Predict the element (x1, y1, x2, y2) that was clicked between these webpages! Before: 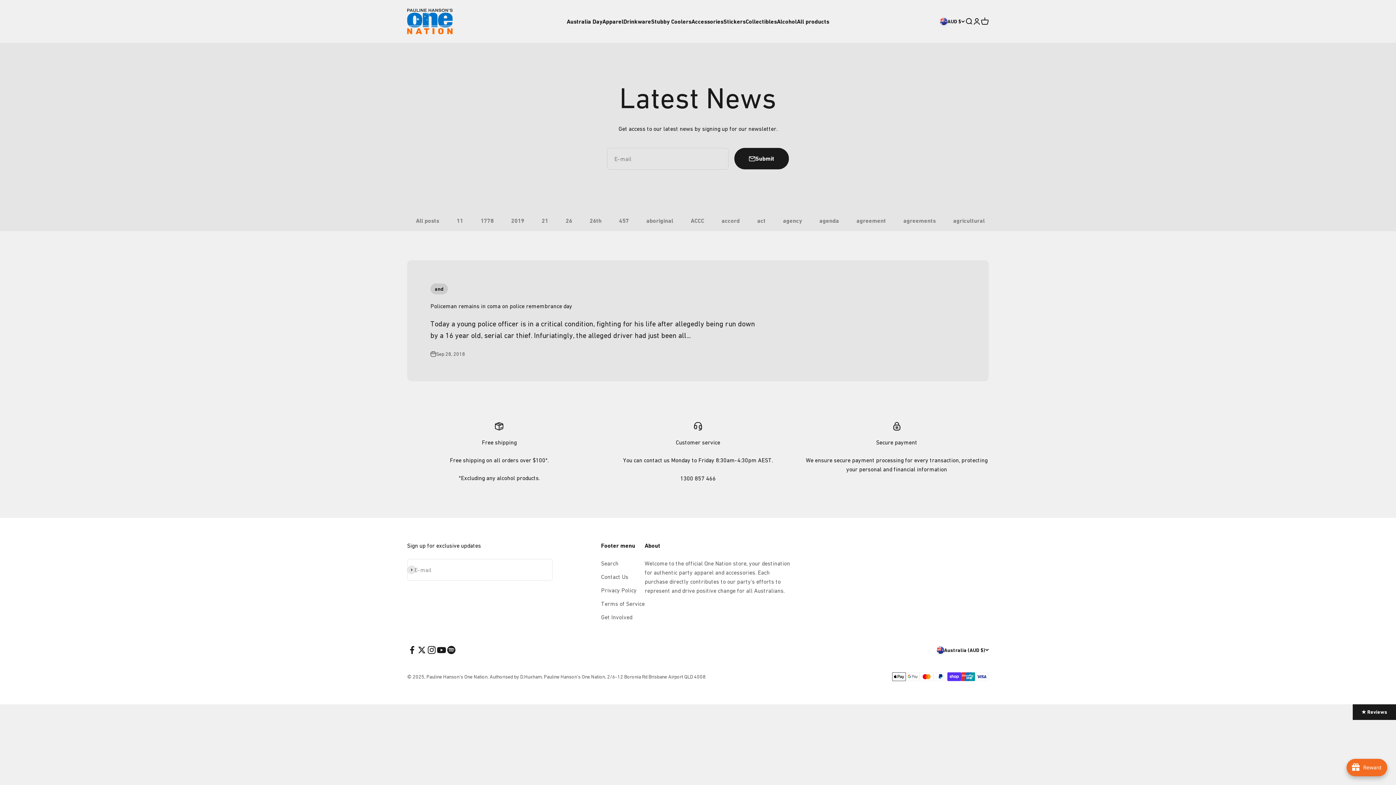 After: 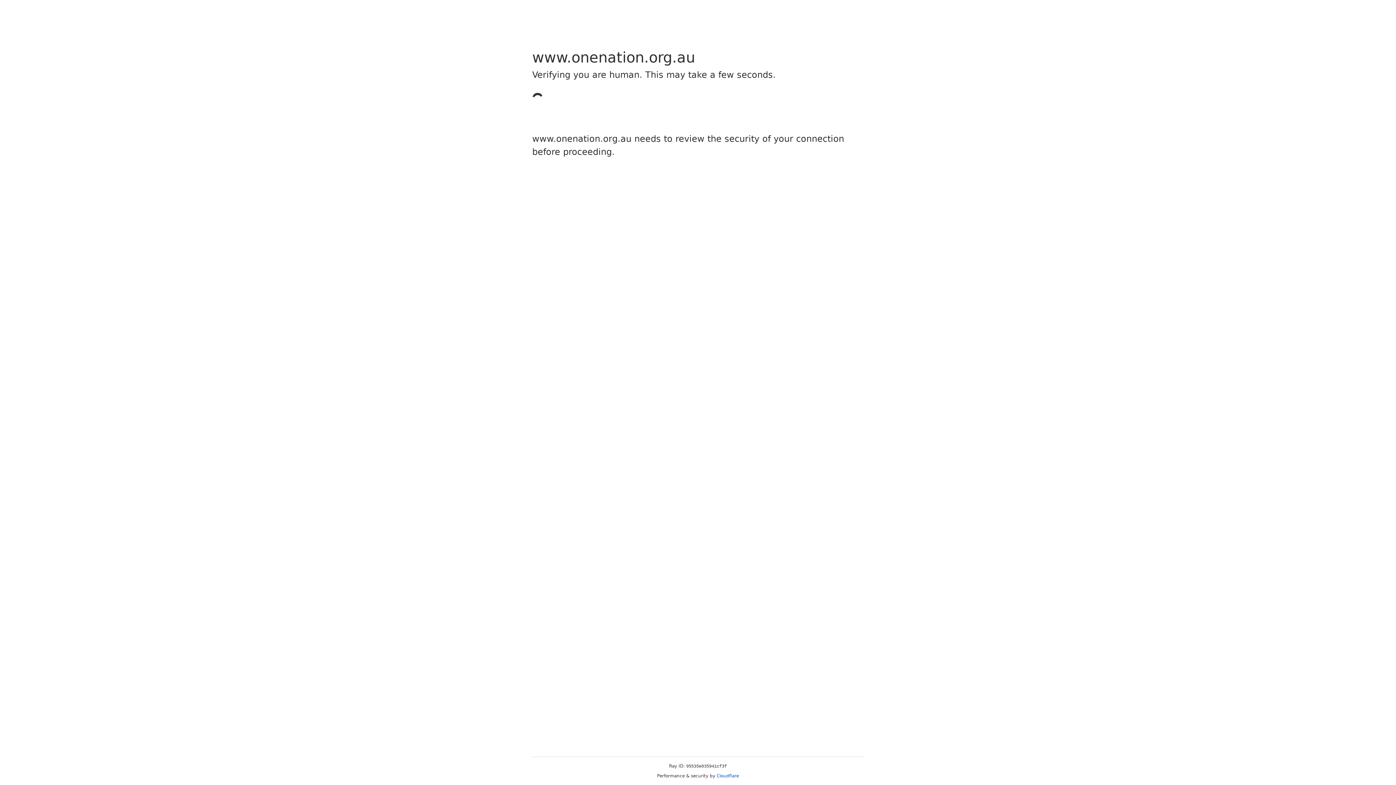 Action: bbox: (601, 613, 632, 622) label: Get Involved